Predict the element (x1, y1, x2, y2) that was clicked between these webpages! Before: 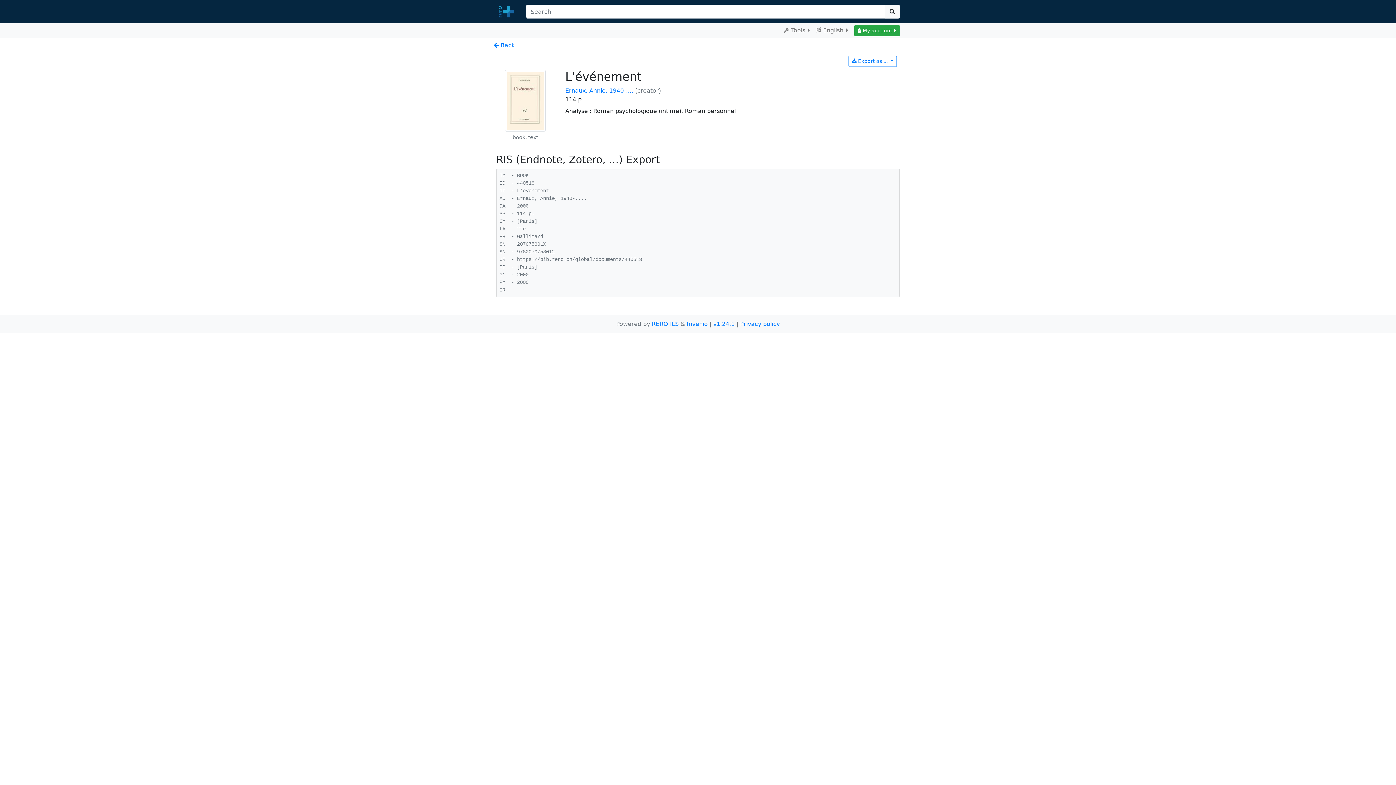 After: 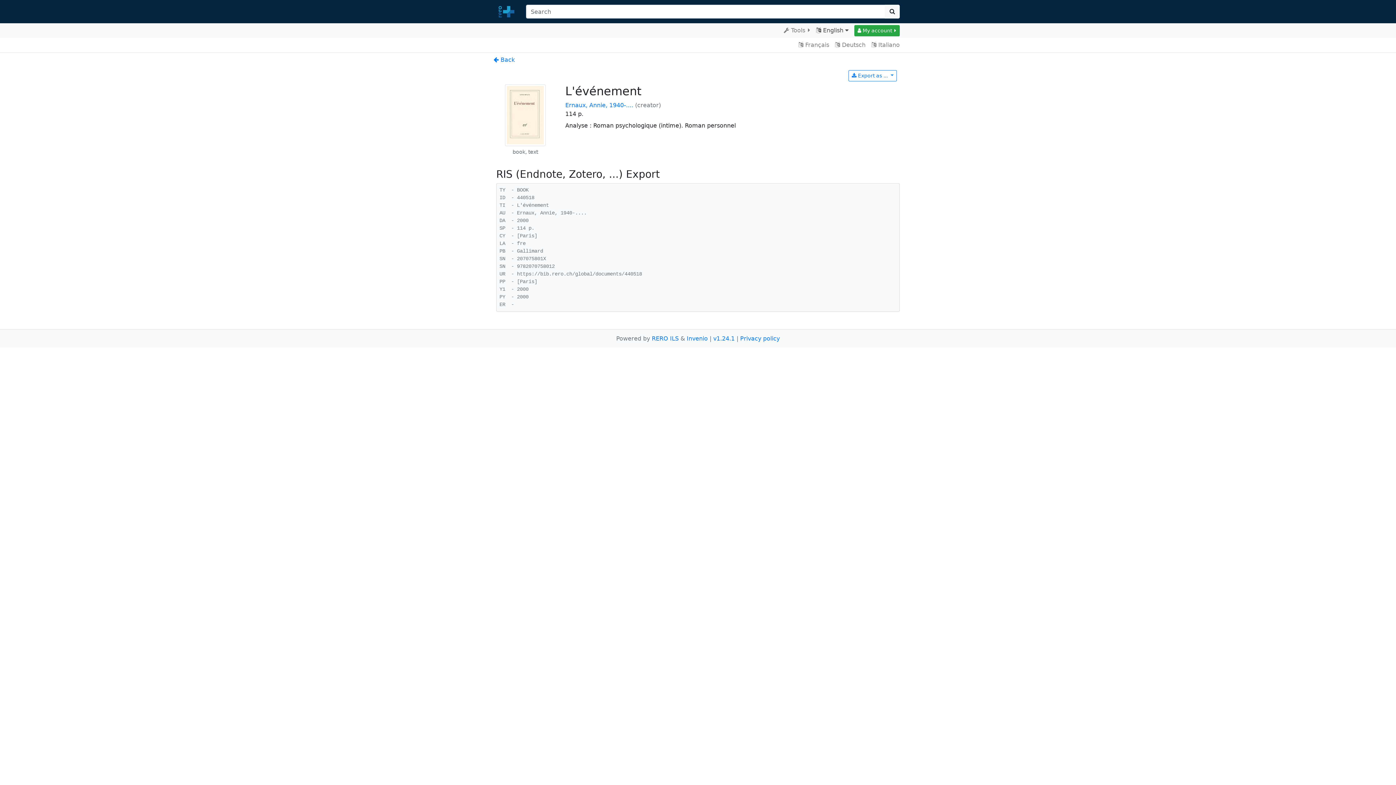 Action: bbox: (813, 23, 851, 37) label:  English 